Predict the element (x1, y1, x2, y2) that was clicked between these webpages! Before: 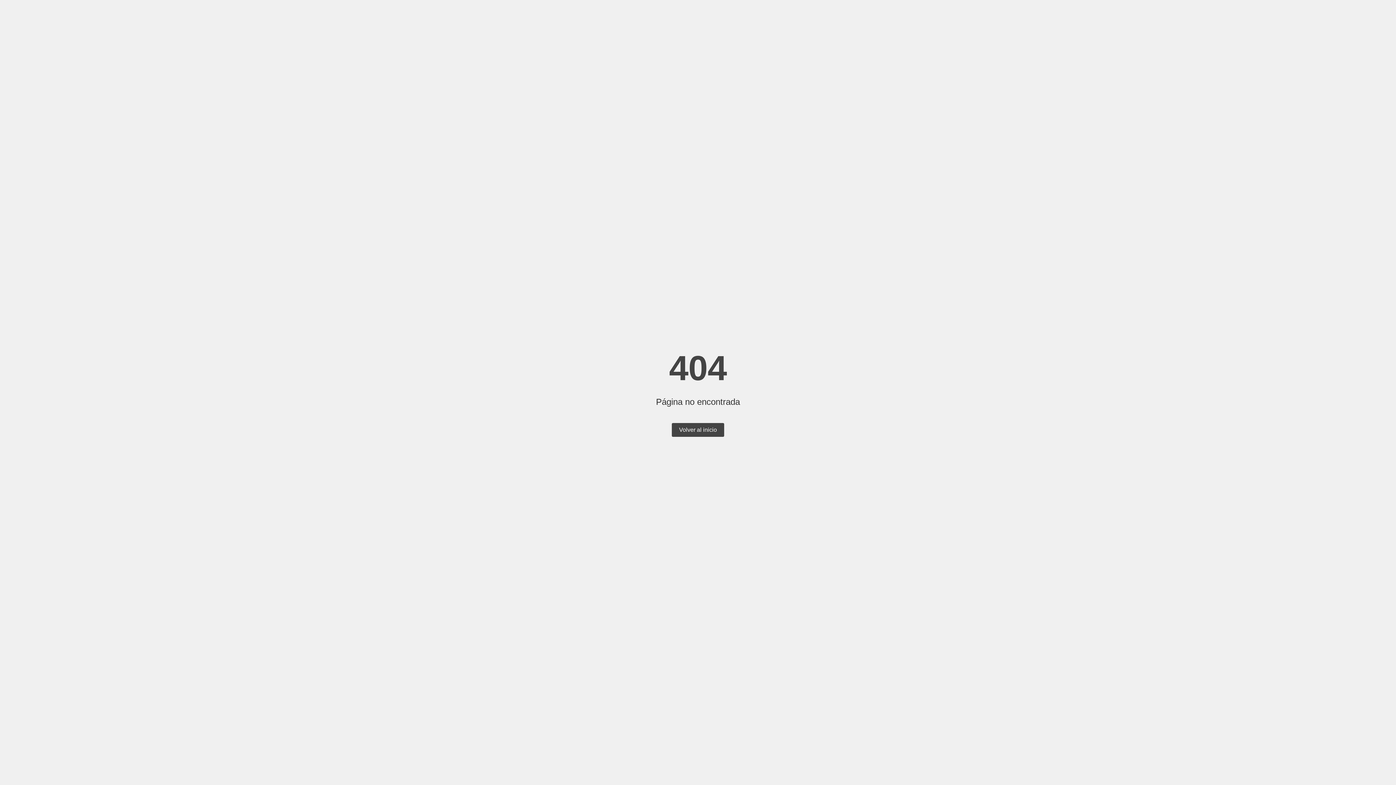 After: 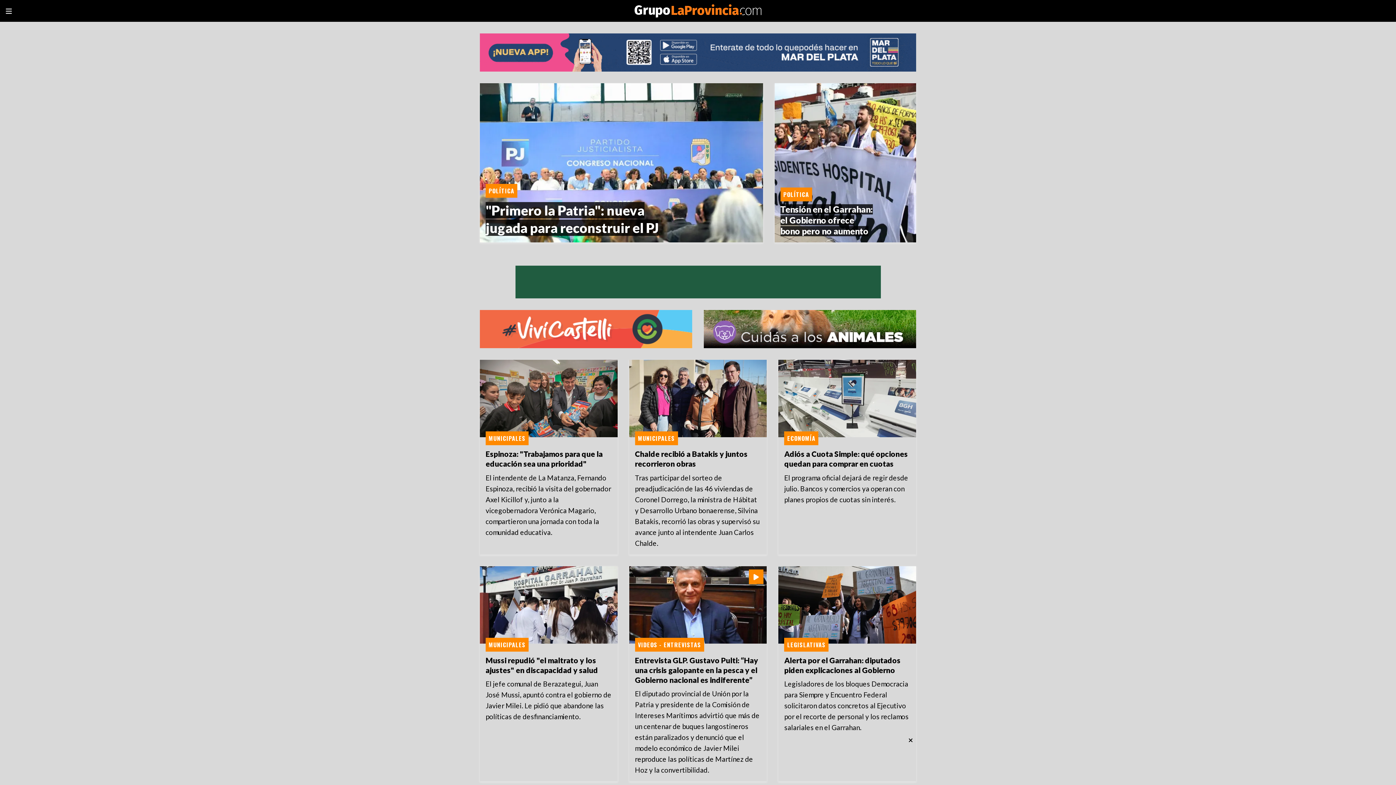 Action: label: Volver al inicio bbox: (672, 423, 724, 437)